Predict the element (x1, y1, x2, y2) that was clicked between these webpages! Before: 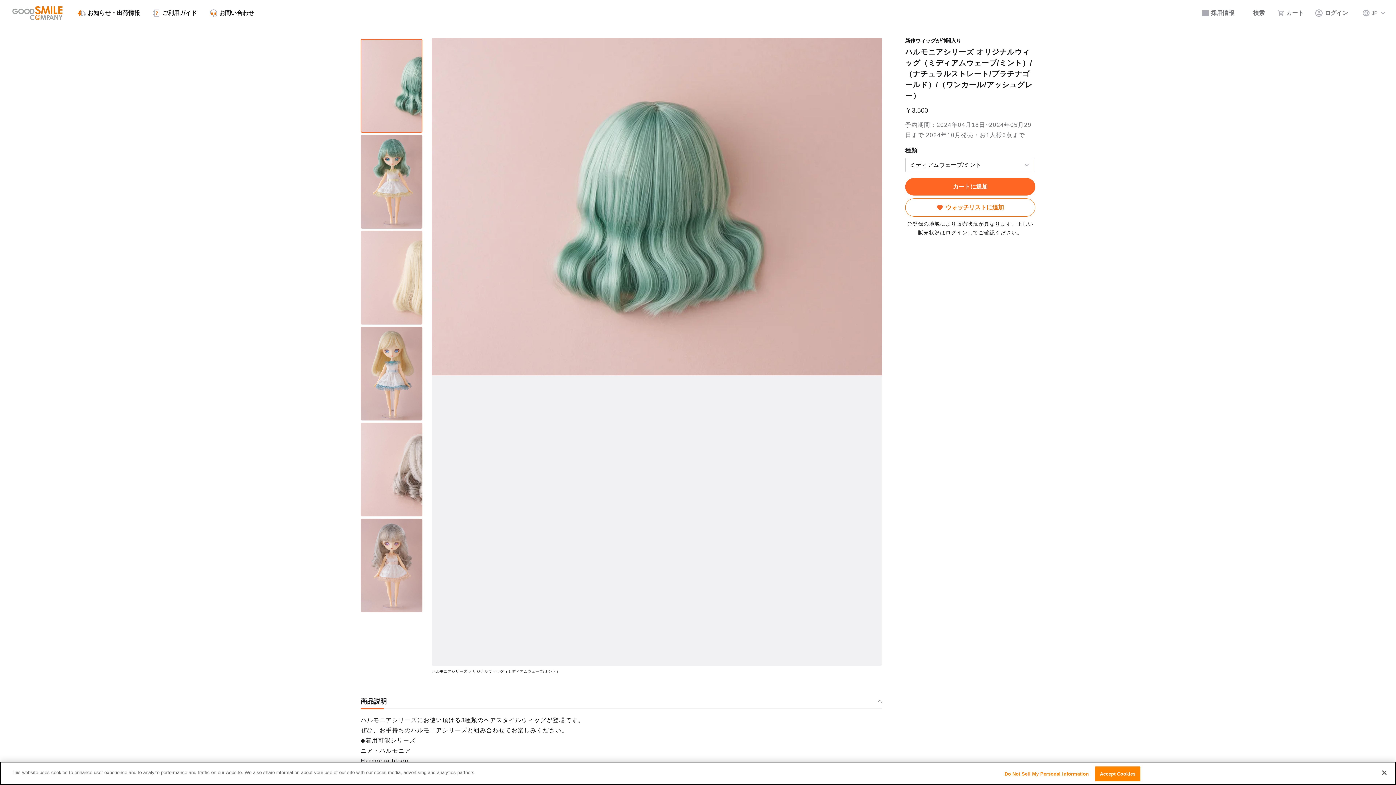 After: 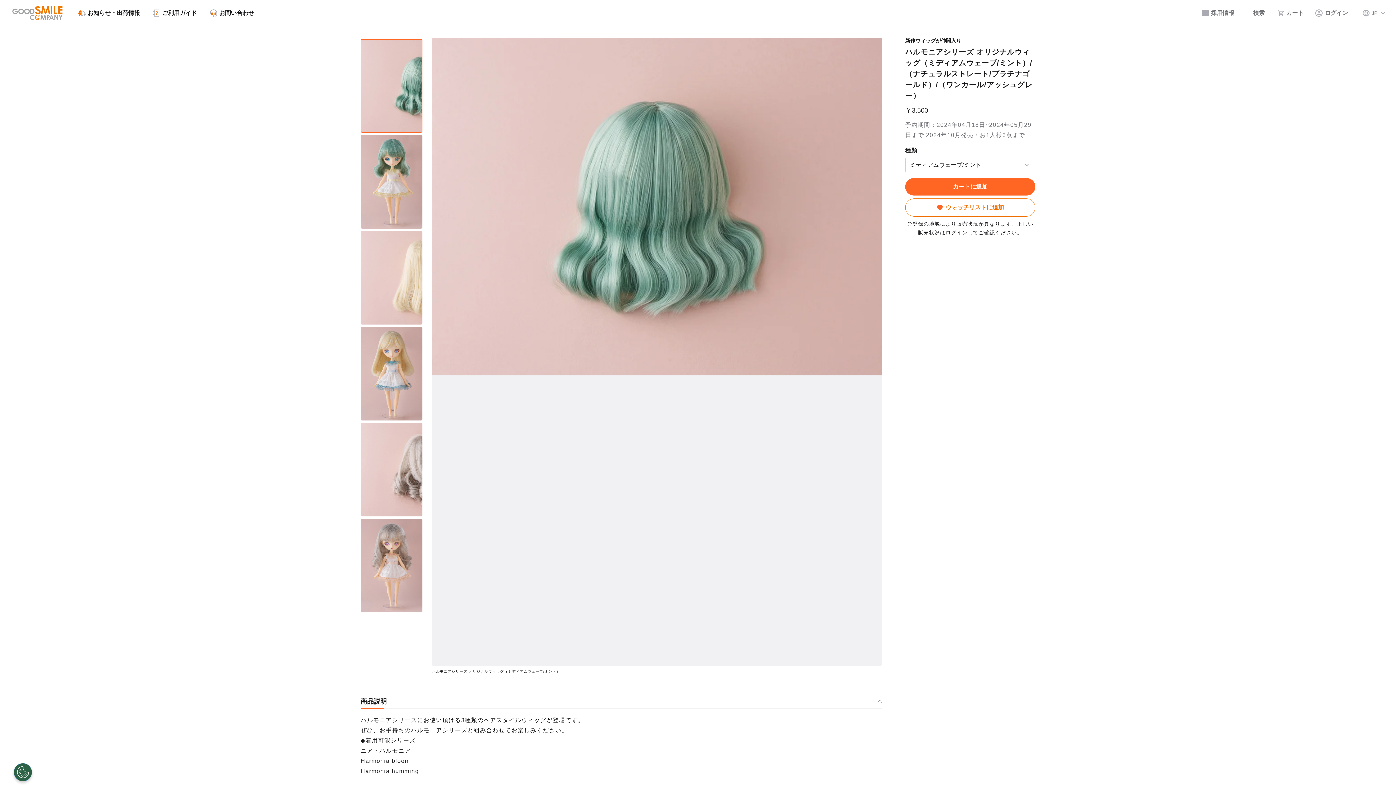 Action: bbox: (1095, 766, 1140, 781) label: Accept Cookies